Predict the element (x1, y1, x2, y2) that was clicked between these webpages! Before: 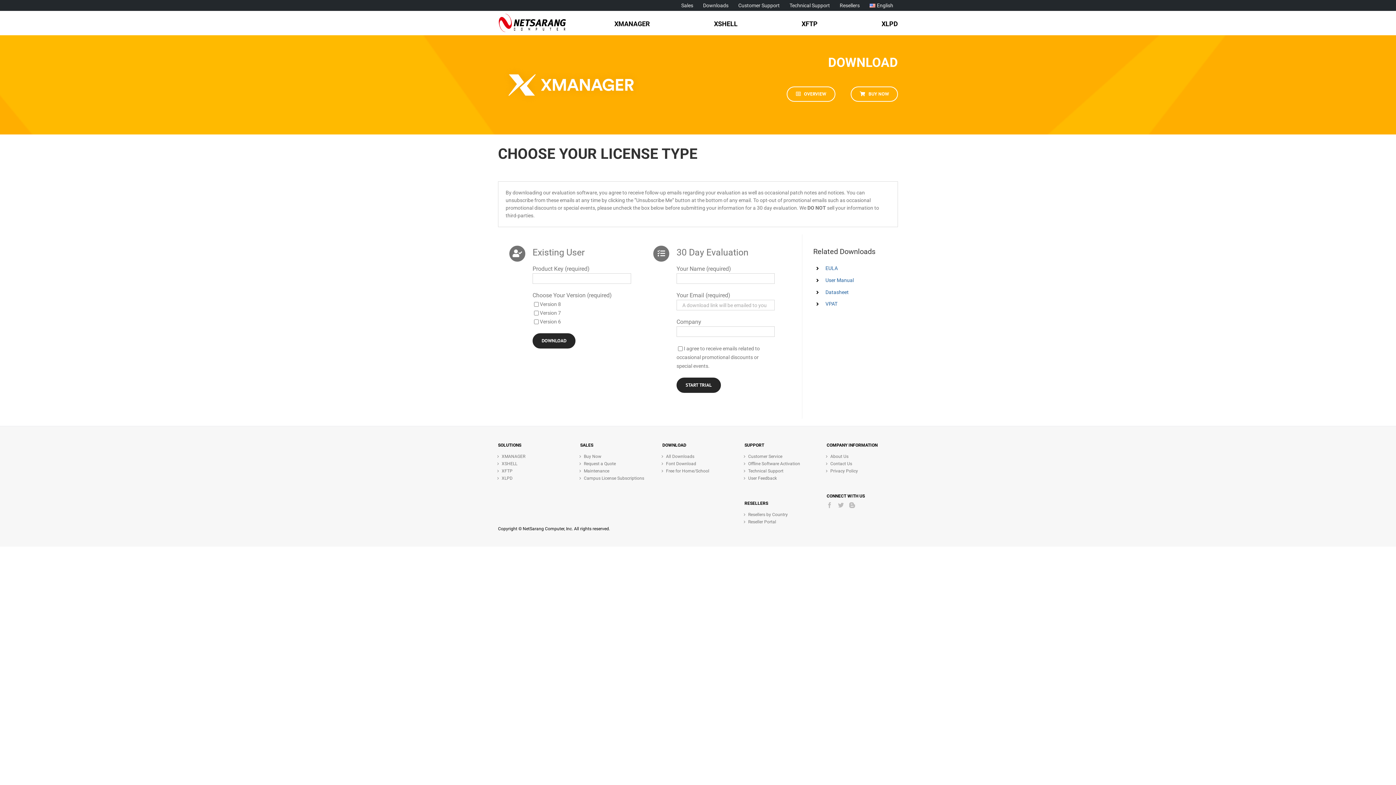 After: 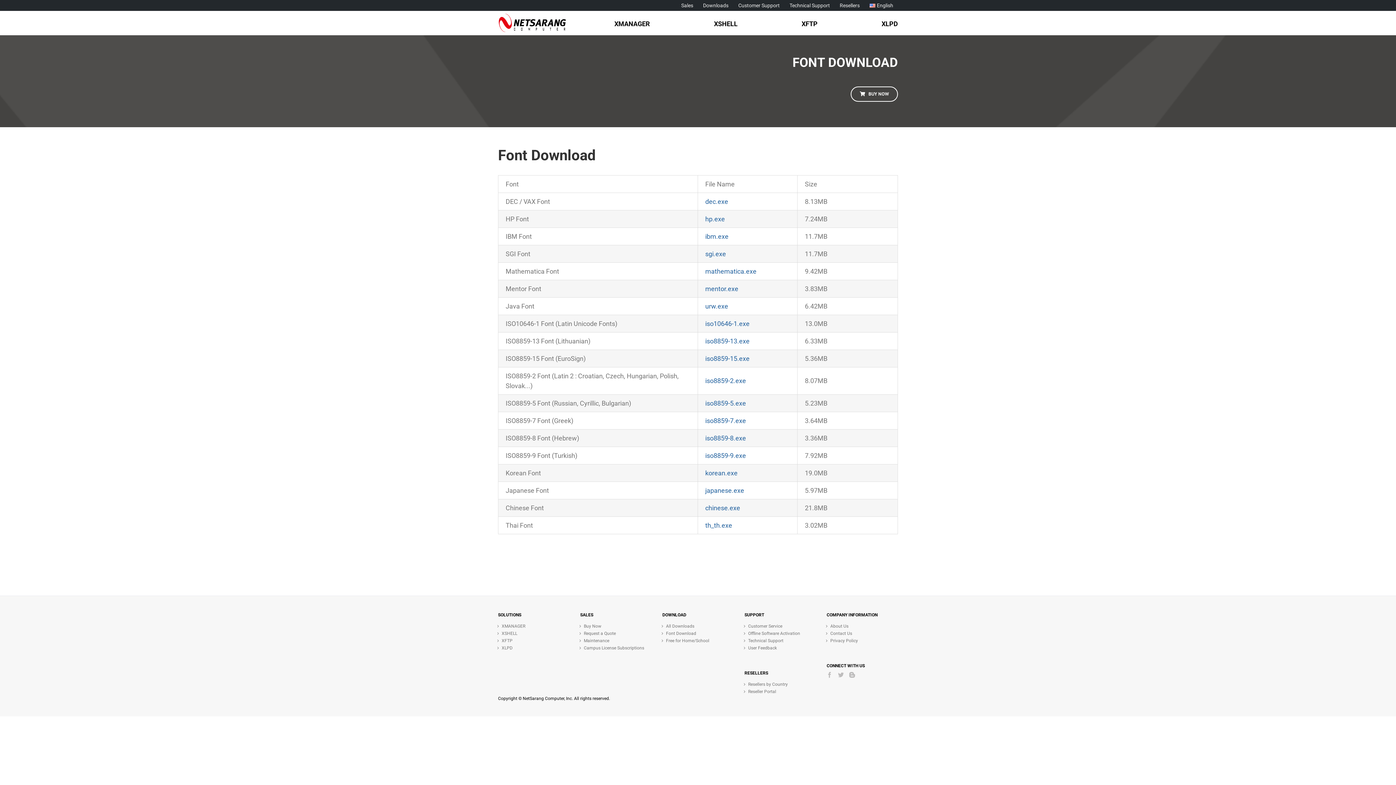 Action: bbox: (666, 460, 726, 467) label: Font Download